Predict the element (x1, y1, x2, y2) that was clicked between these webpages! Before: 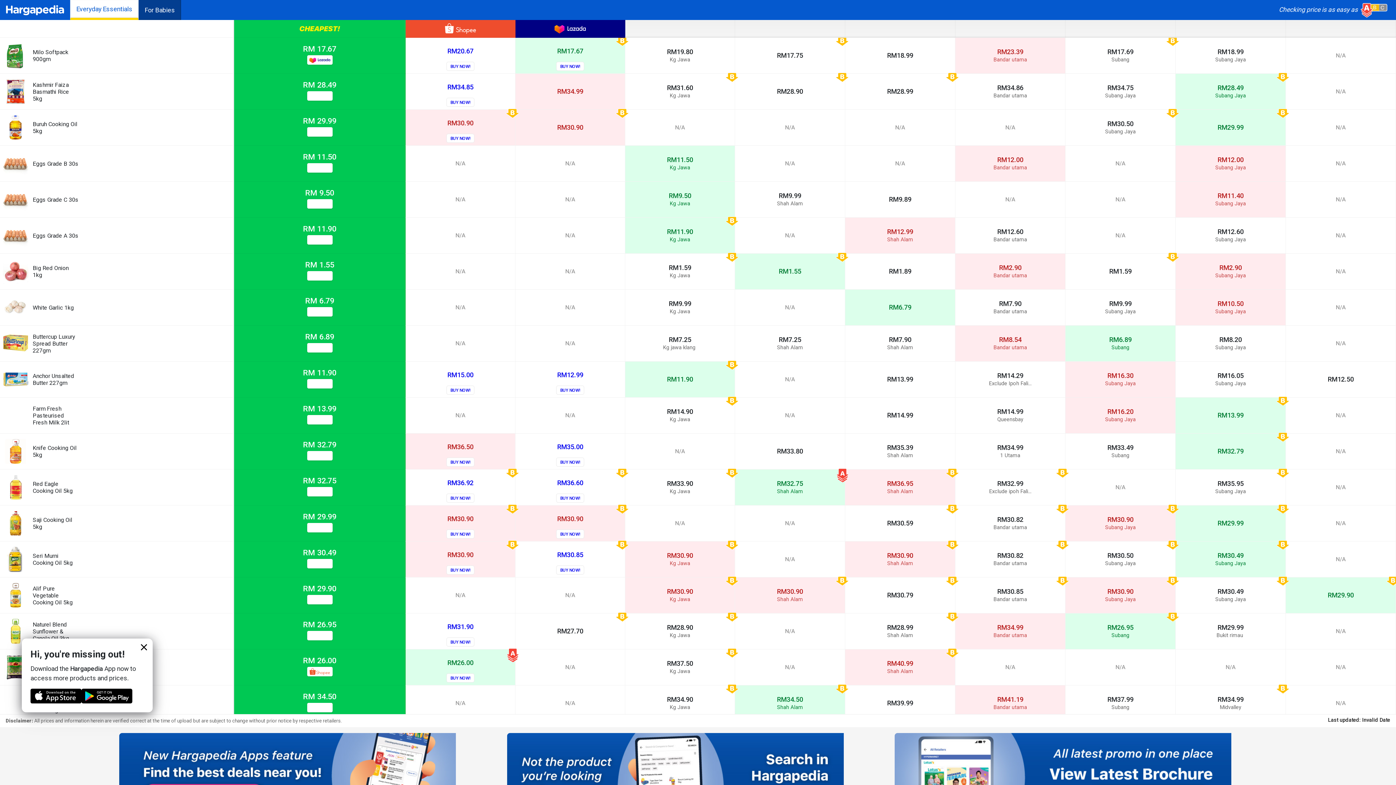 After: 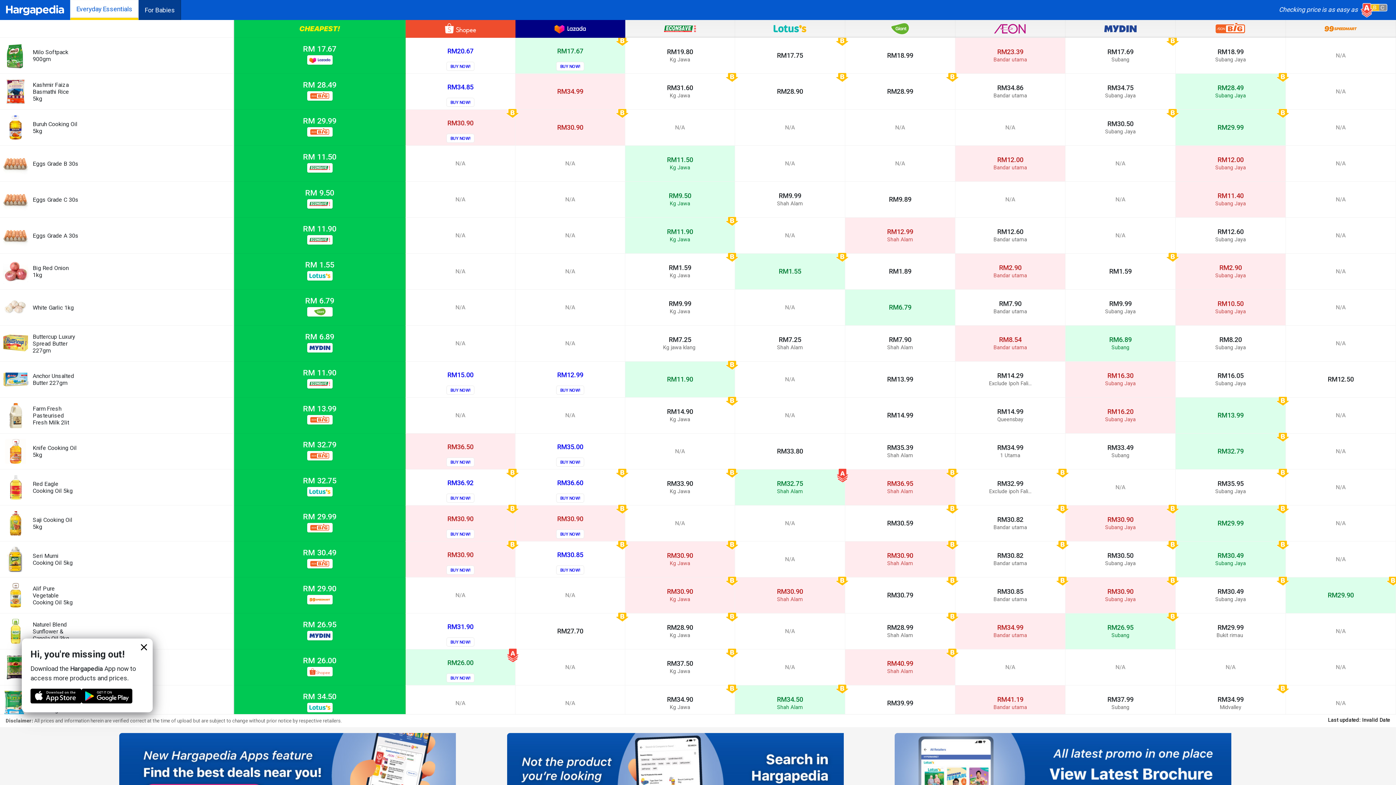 Action: bbox: (81, 688, 132, 704)